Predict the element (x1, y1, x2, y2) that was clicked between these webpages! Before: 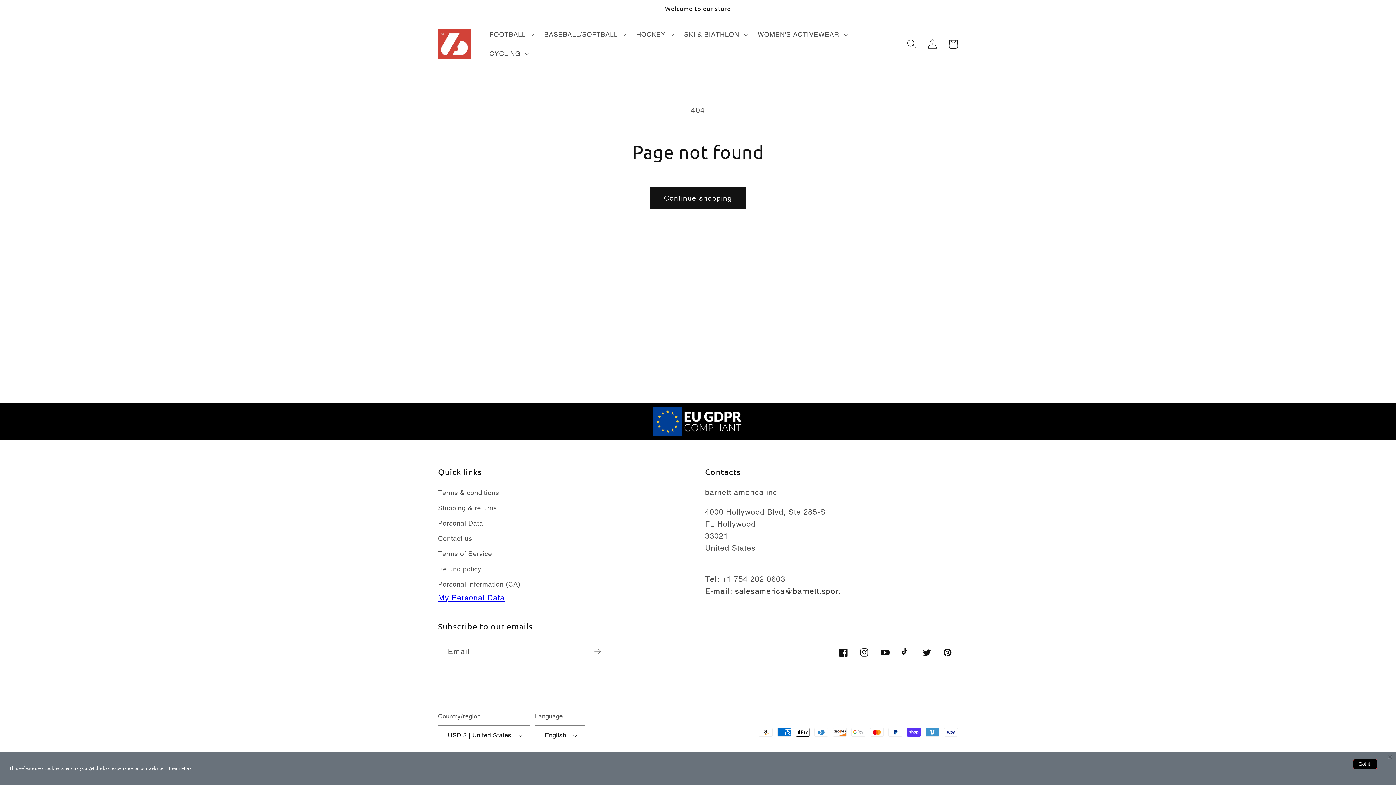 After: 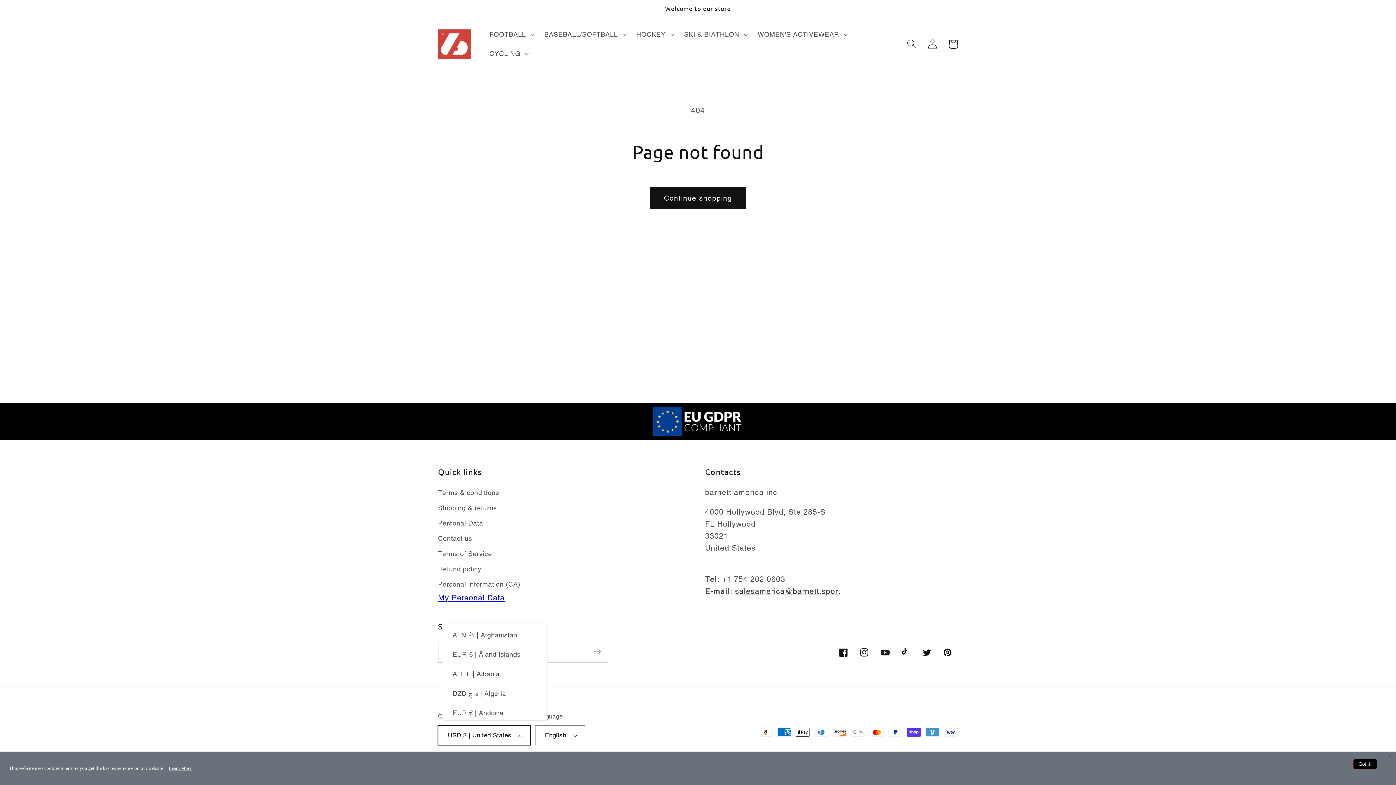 Action: label: USD $ | United States bbox: (438, 725, 530, 745)